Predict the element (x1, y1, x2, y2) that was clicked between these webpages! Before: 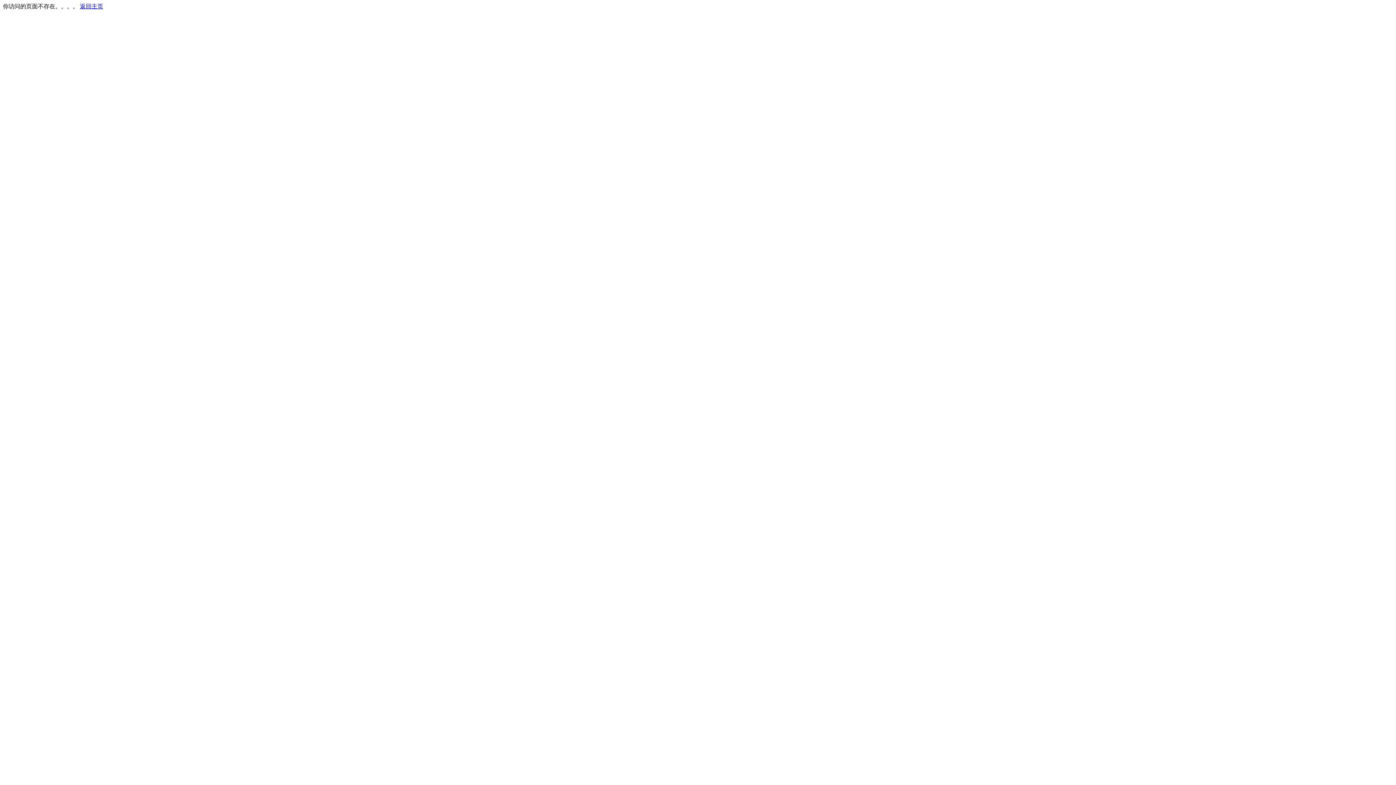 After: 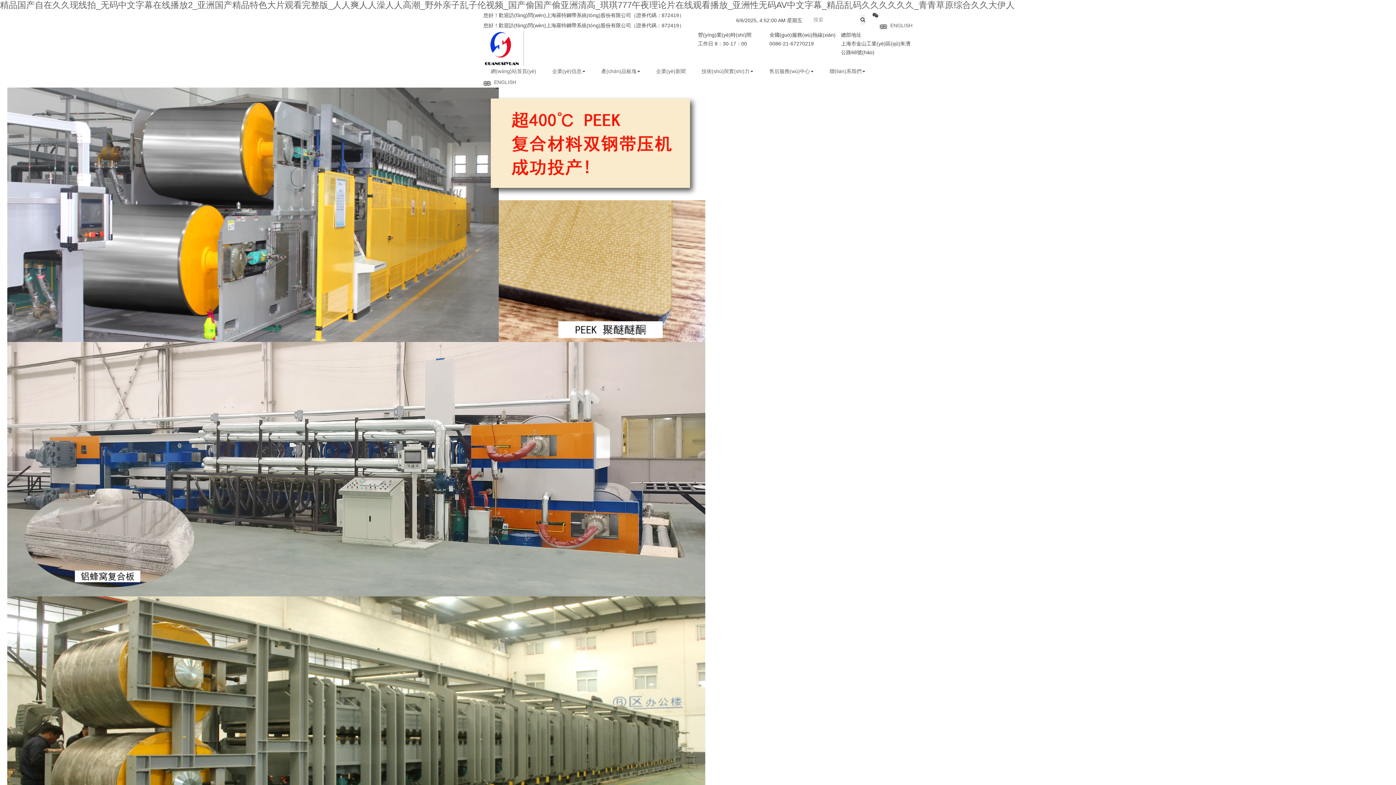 Action: bbox: (80, 3, 103, 9) label: 返回主页